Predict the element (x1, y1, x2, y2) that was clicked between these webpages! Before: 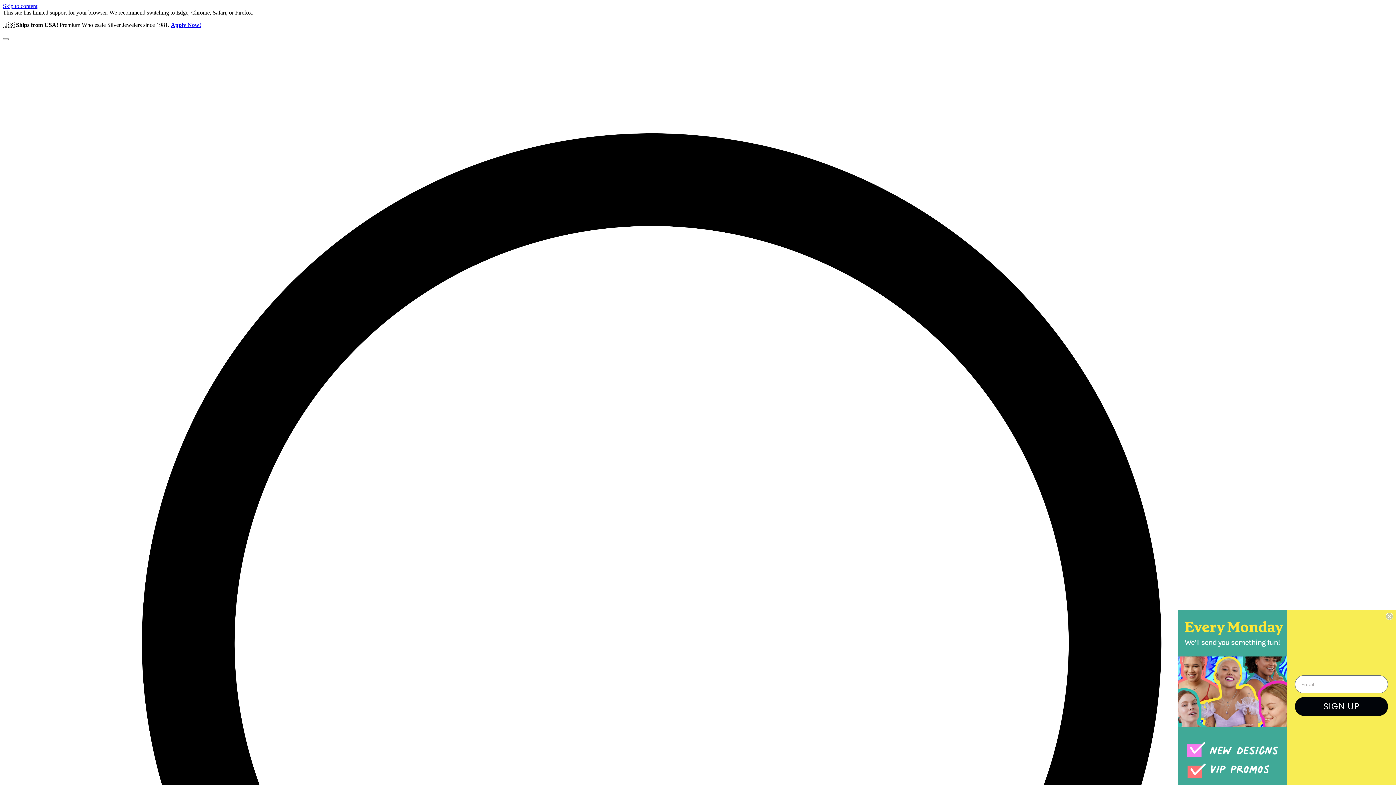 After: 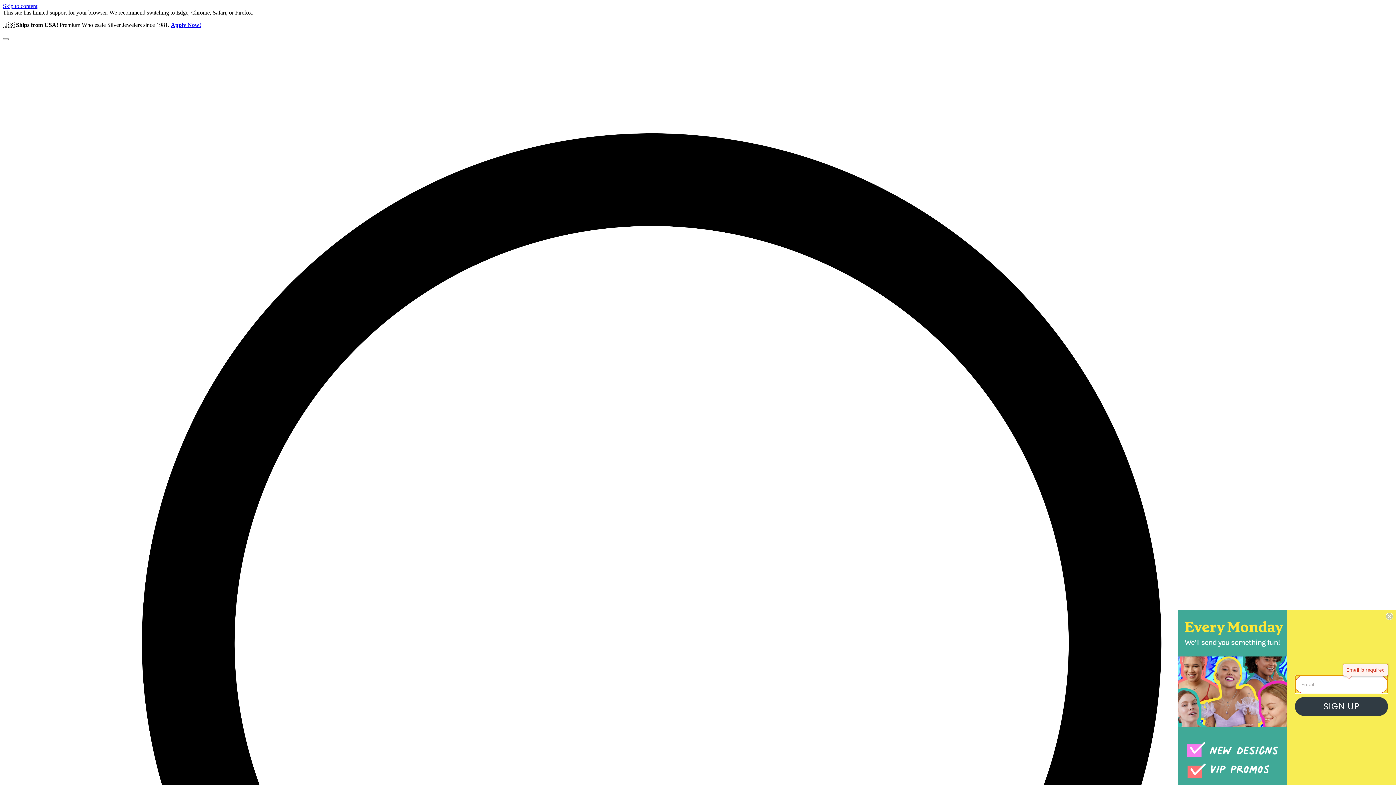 Action: bbox: (1308, 697, 1401, 716) label: SIGN UP